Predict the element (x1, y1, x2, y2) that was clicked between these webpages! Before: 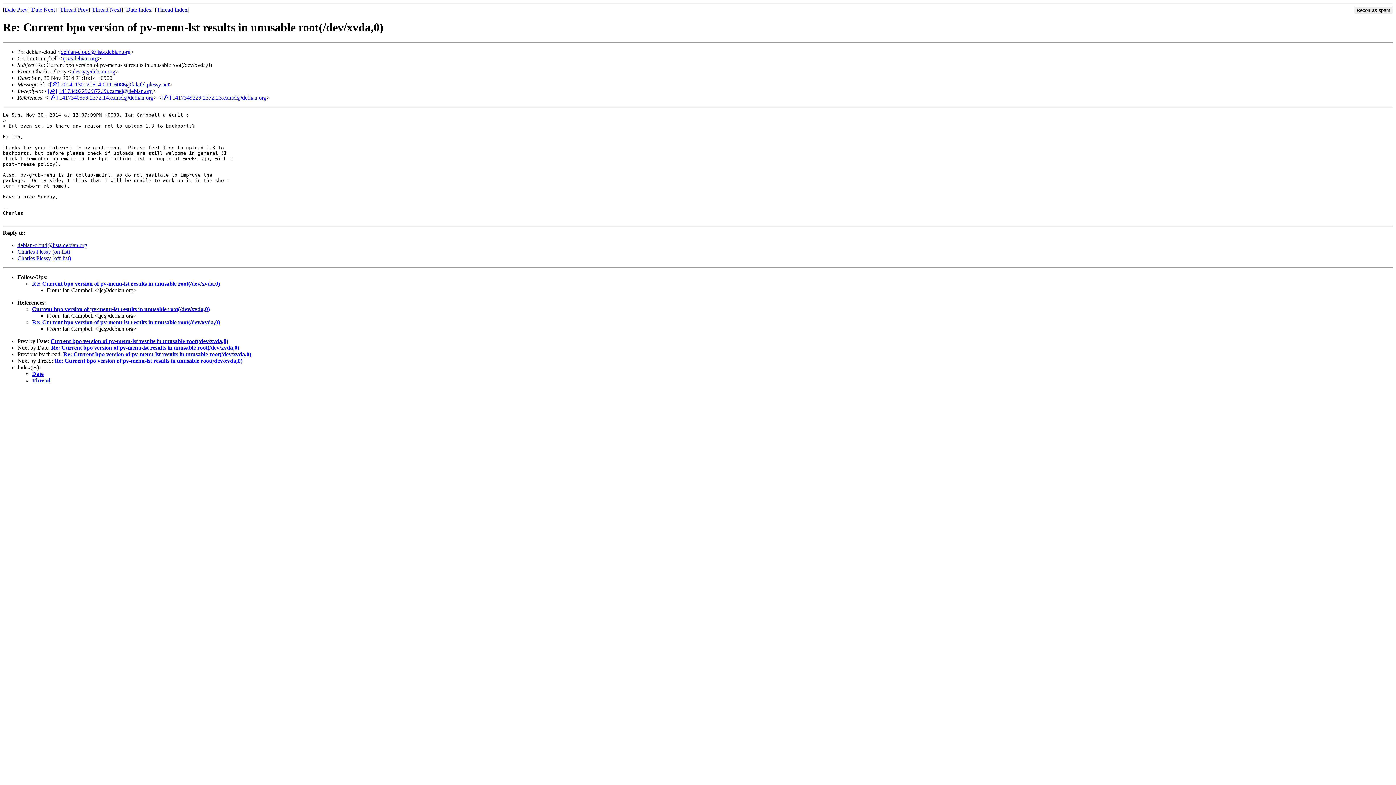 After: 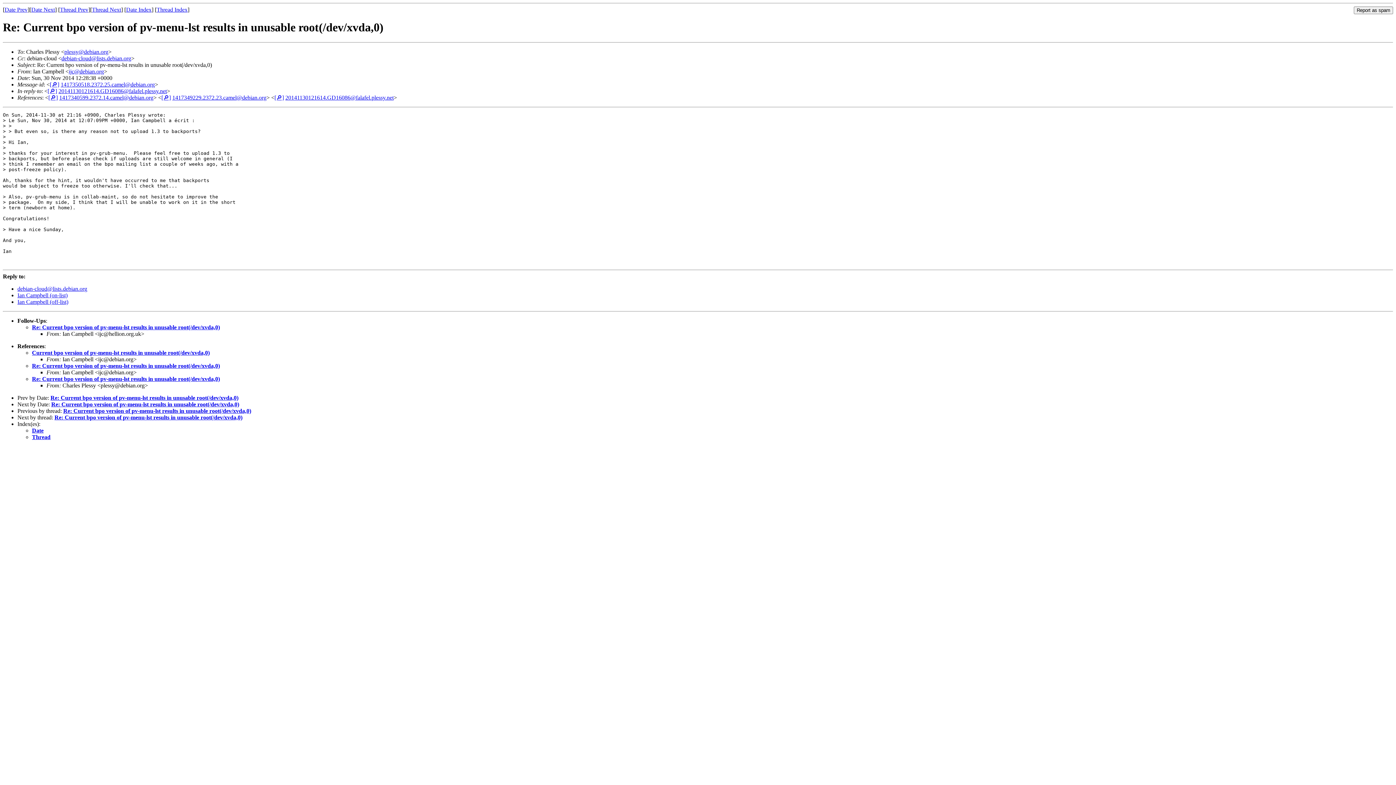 Action: label: Re: Current bpo version of pv-menu-lst results in unusable root(/dev/xvda,0) bbox: (54, 357, 242, 363)